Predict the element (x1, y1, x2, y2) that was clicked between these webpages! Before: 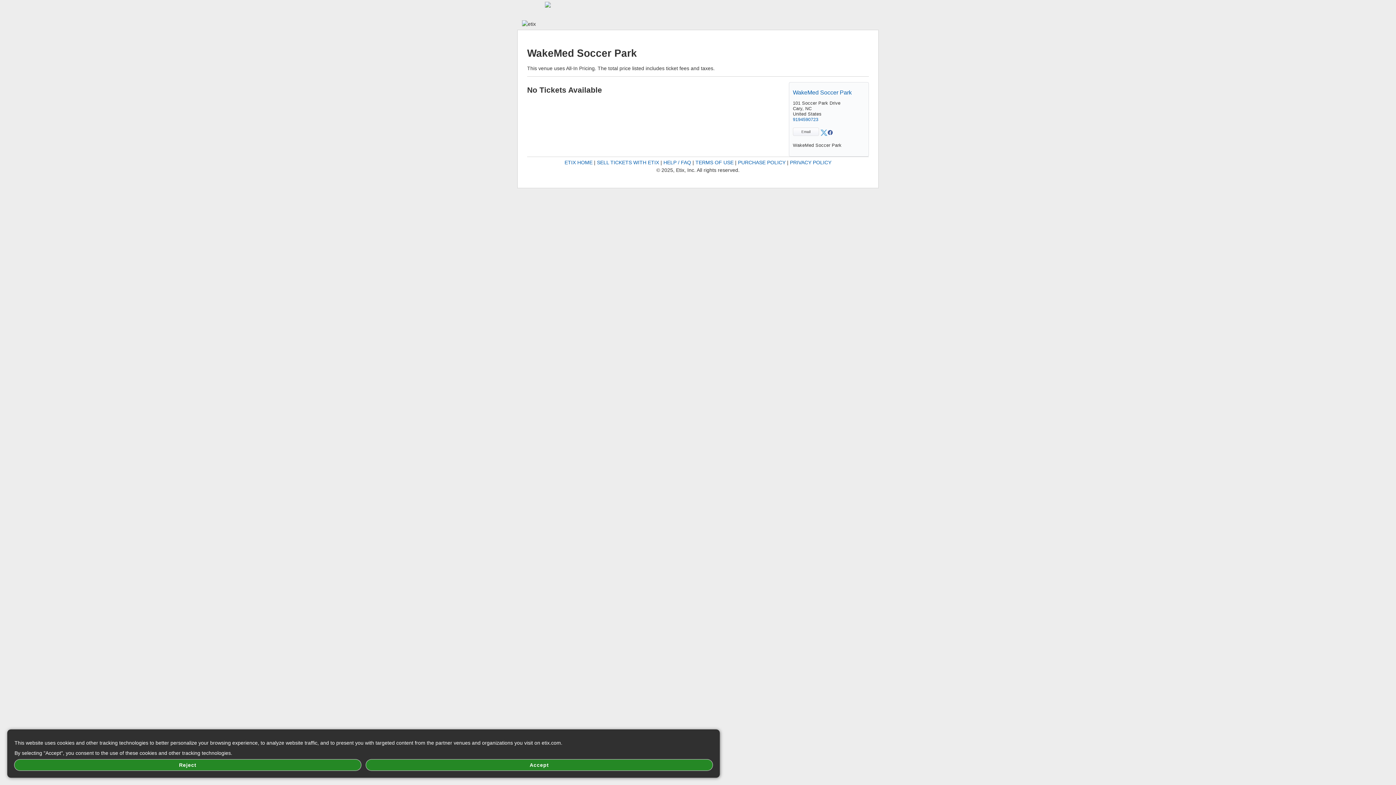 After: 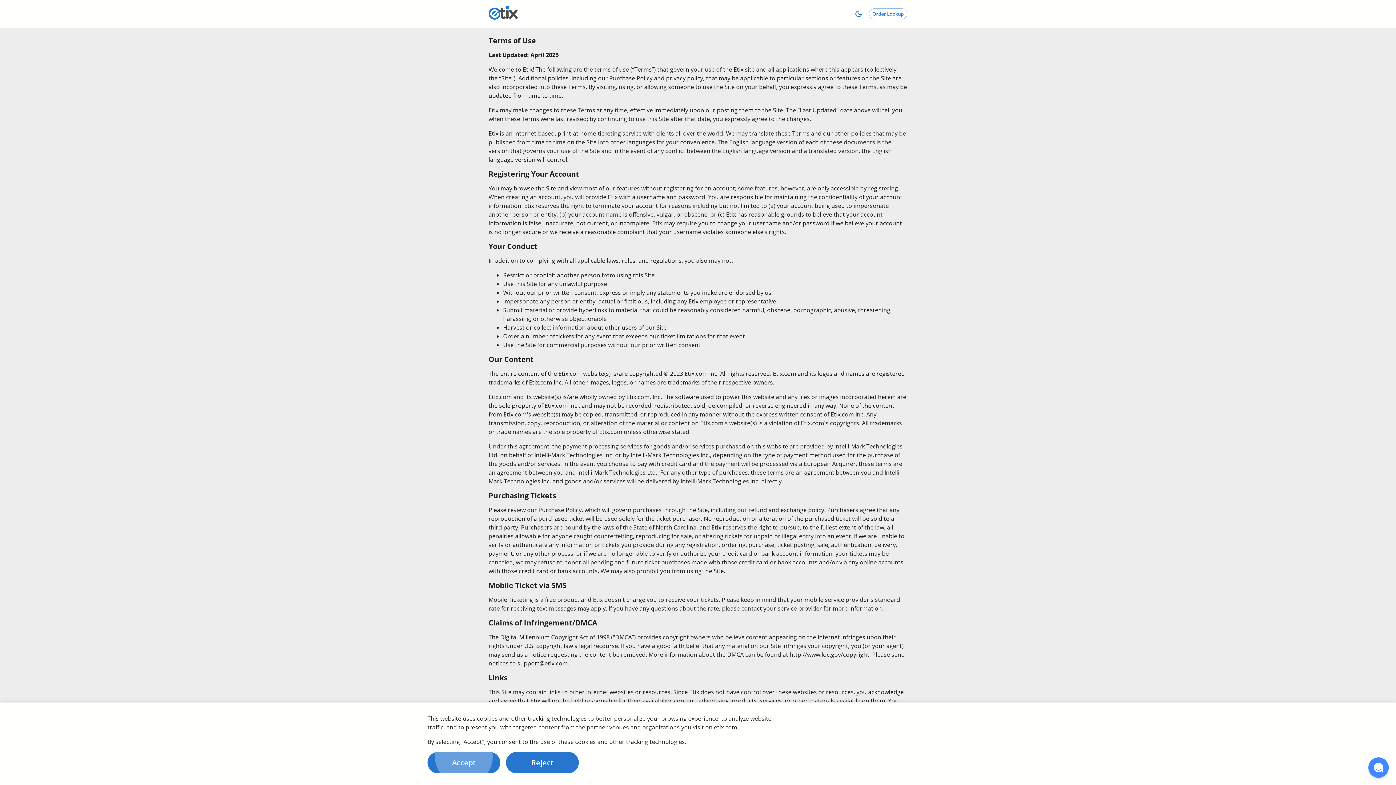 Action: bbox: (695, 159, 733, 165) label: TERMS OF USE